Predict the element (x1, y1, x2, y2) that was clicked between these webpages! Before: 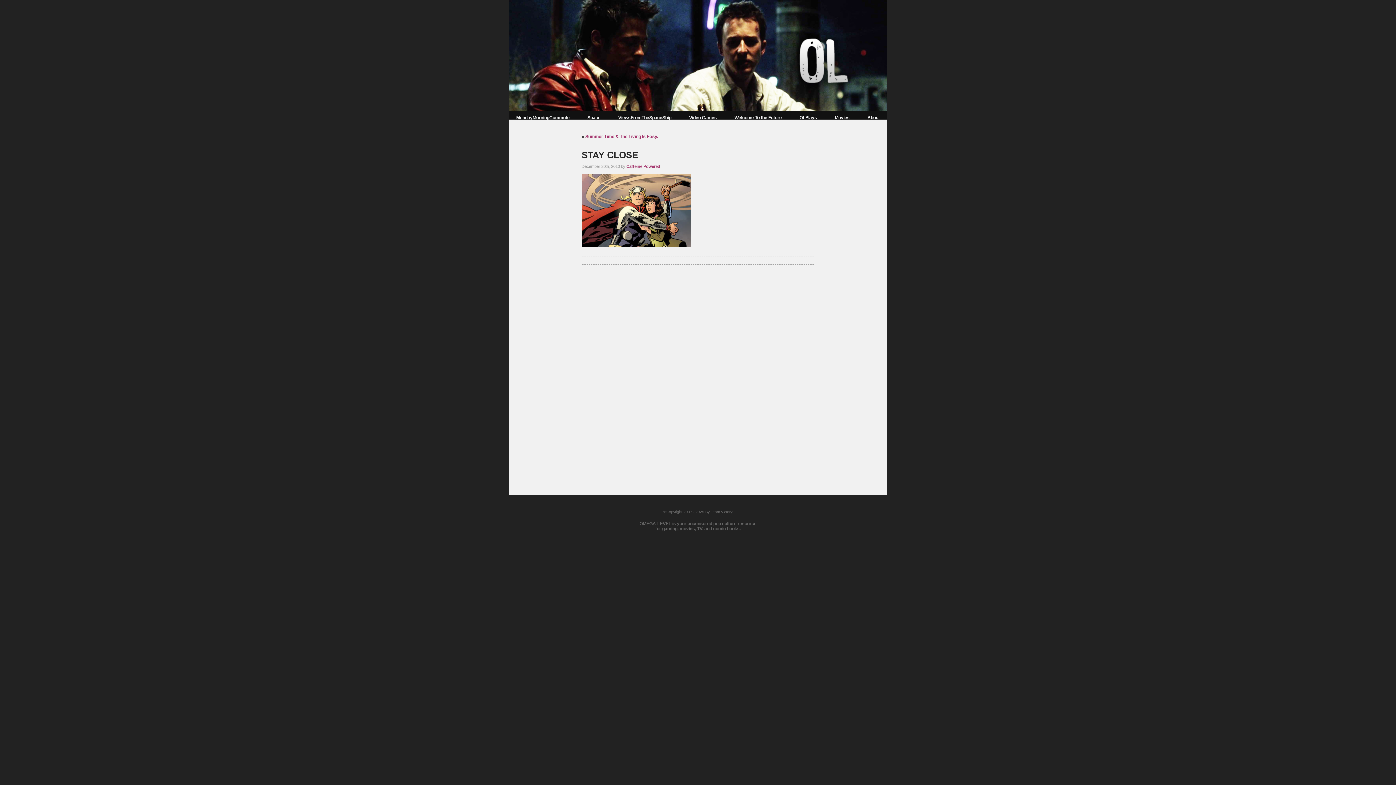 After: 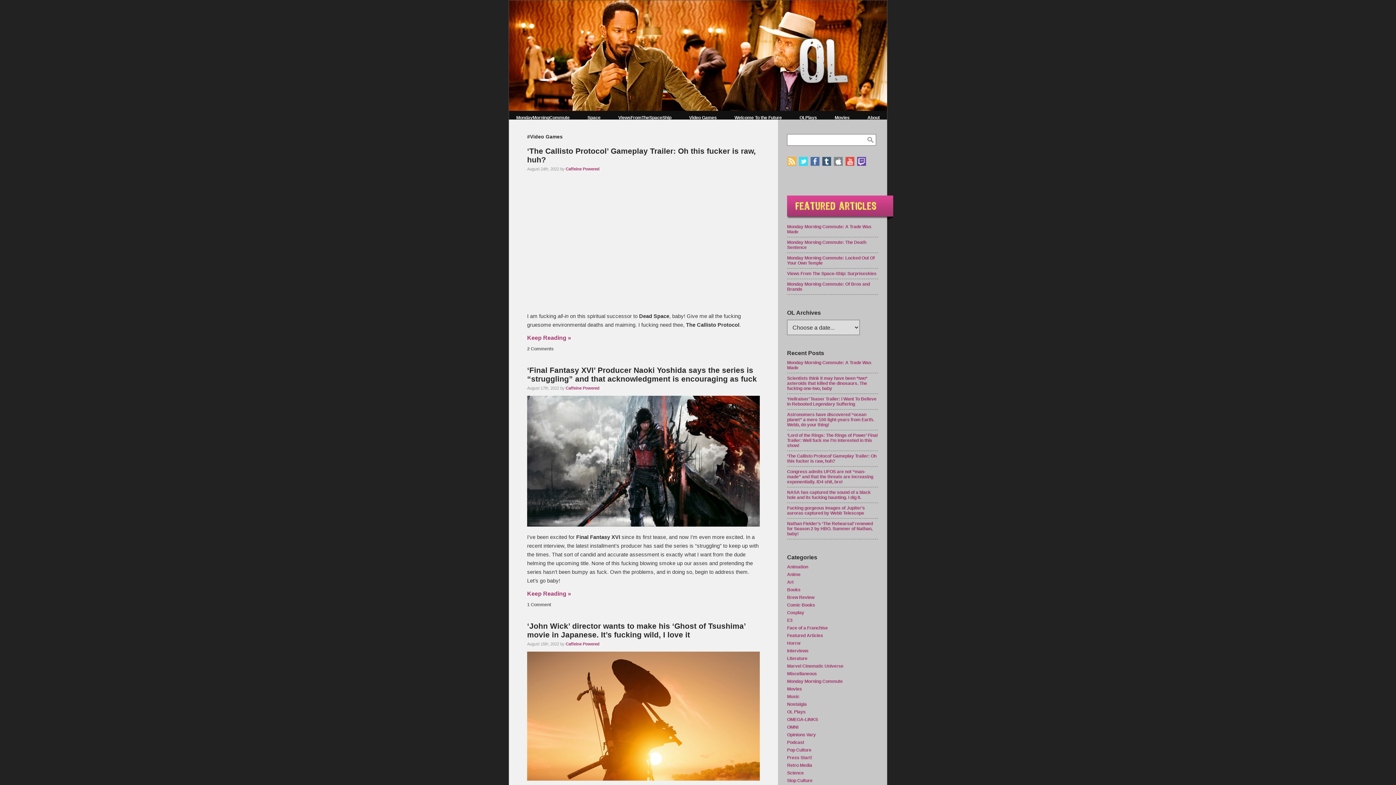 Action: label: Video Games bbox: (689, 115, 716, 120)